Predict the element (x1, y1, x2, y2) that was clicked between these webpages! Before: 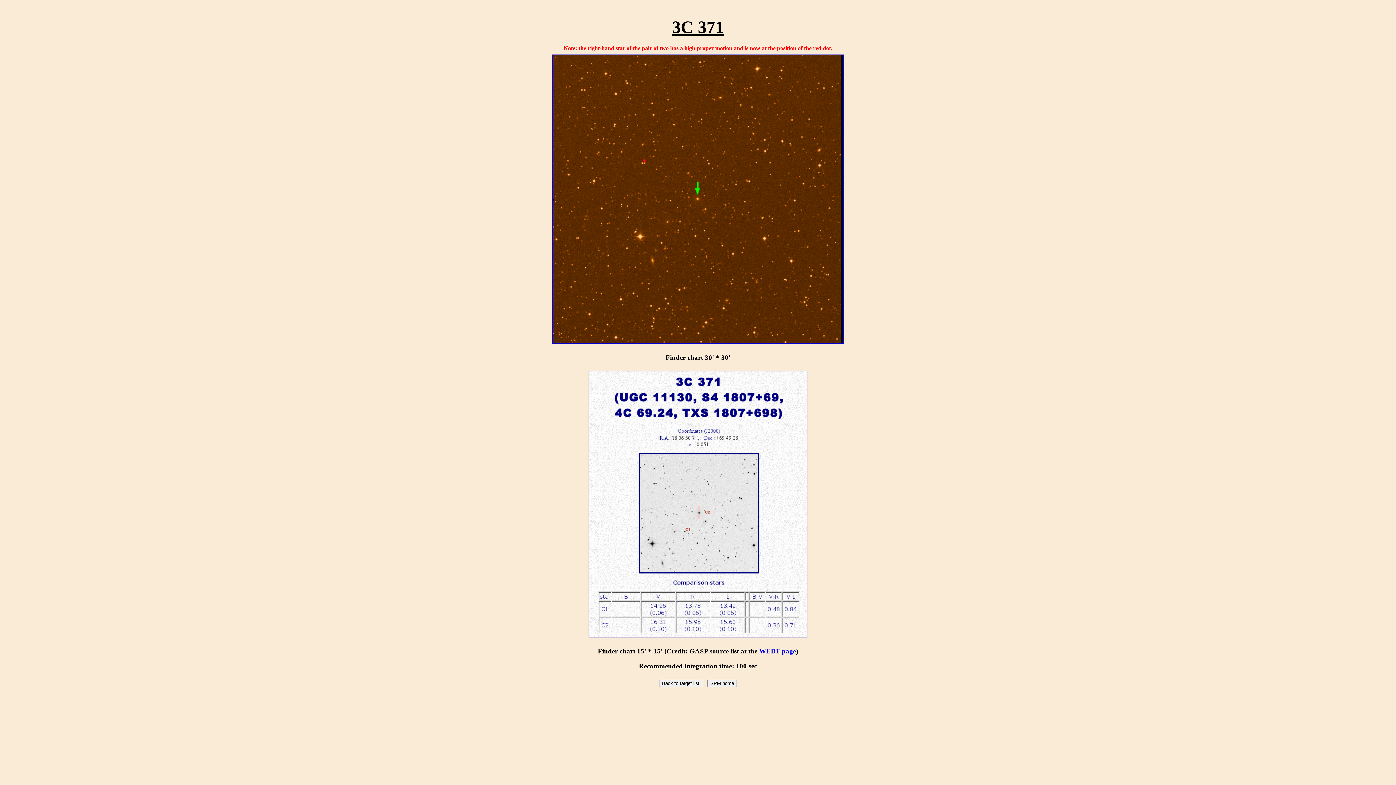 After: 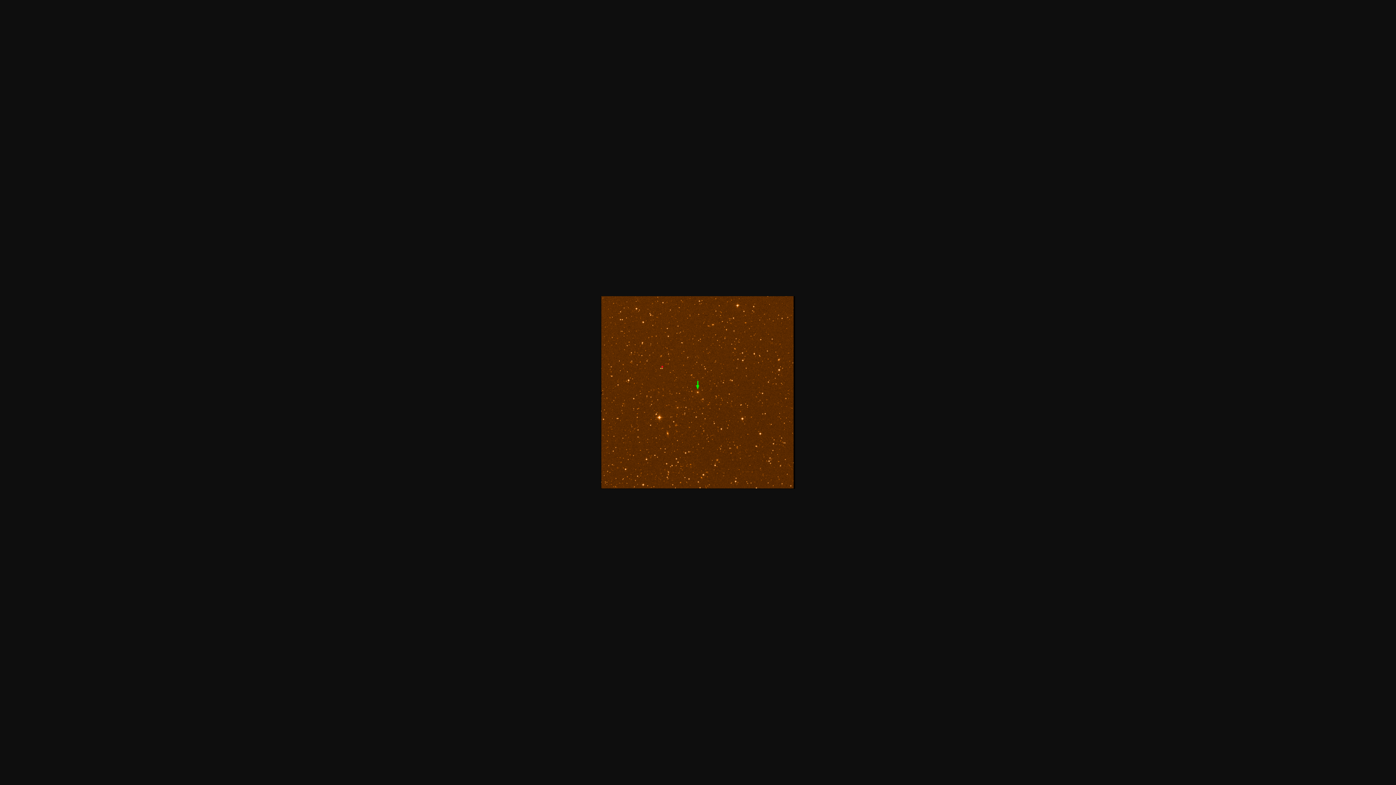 Action: bbox: (548, 338, 847, 345)